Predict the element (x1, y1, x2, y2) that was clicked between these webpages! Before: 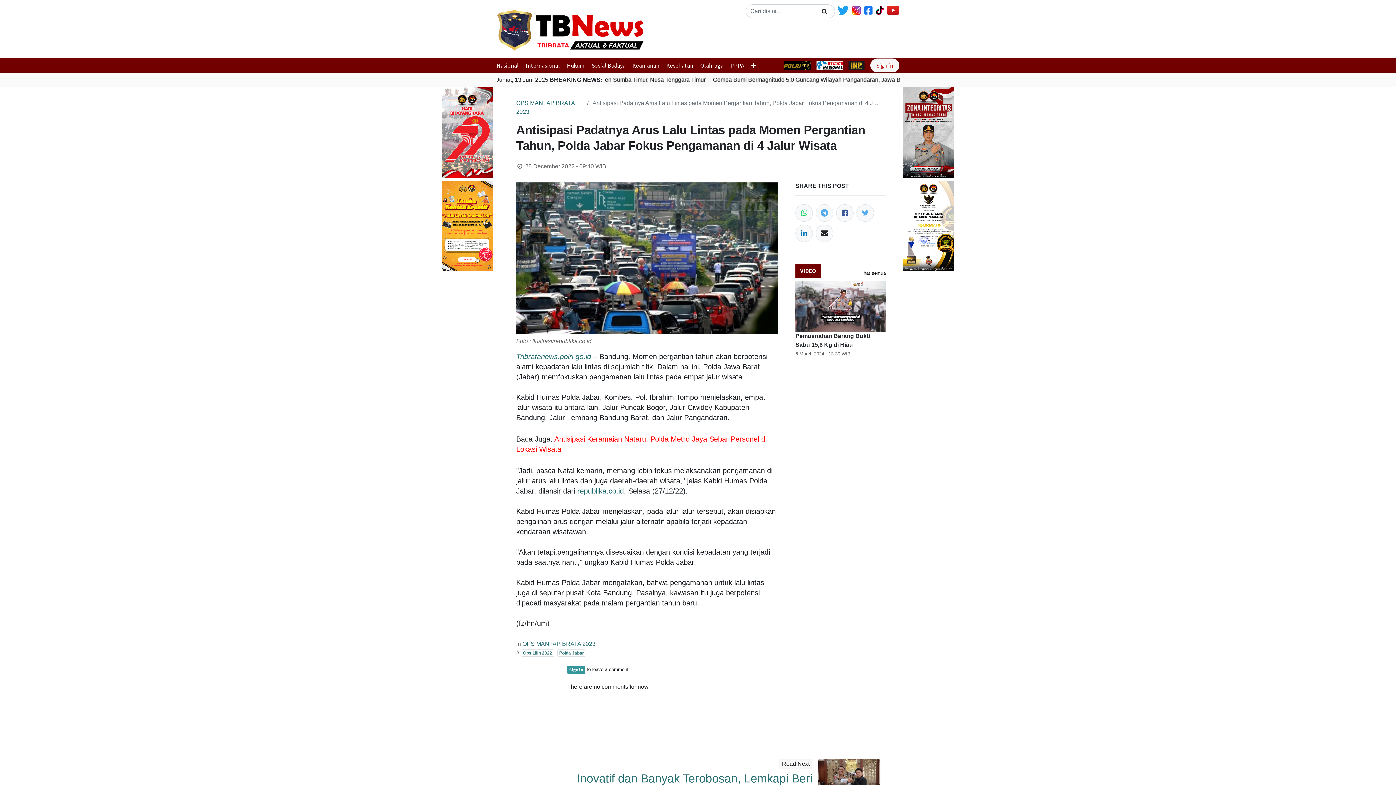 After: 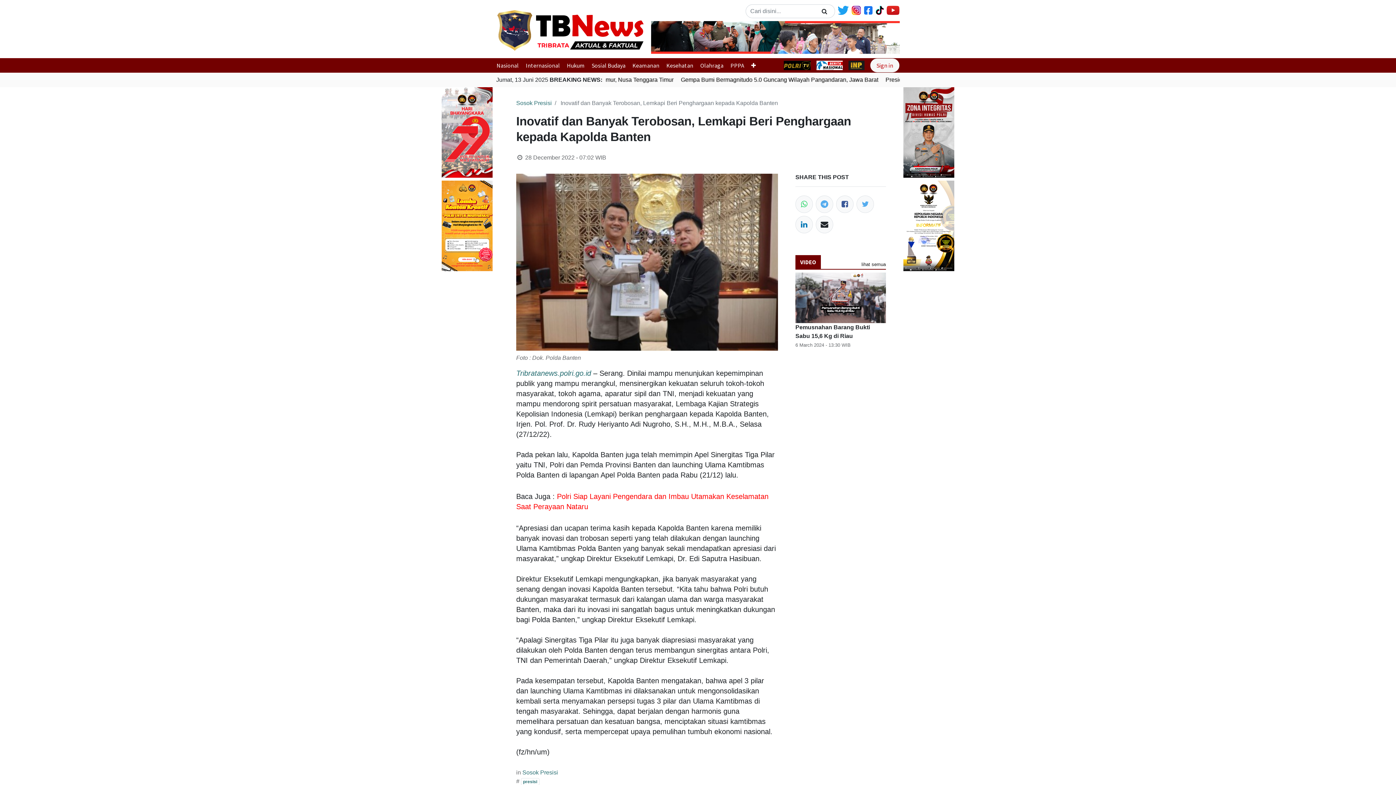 Action: label: Inovatif dan Banyak Terobosan, Lemkapi Beri Penghargaan kepada Kapolda Banten bbox: (516, 751, 812, 778)